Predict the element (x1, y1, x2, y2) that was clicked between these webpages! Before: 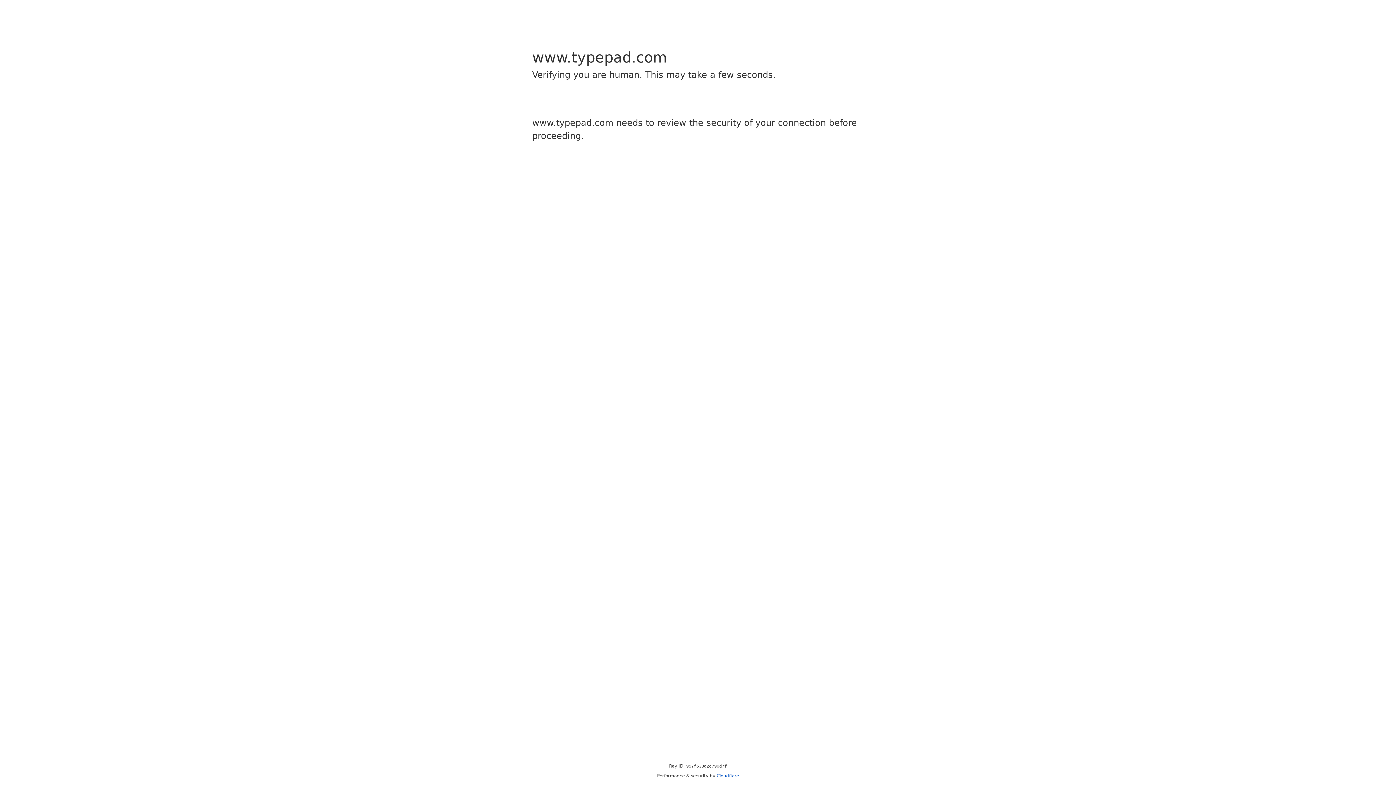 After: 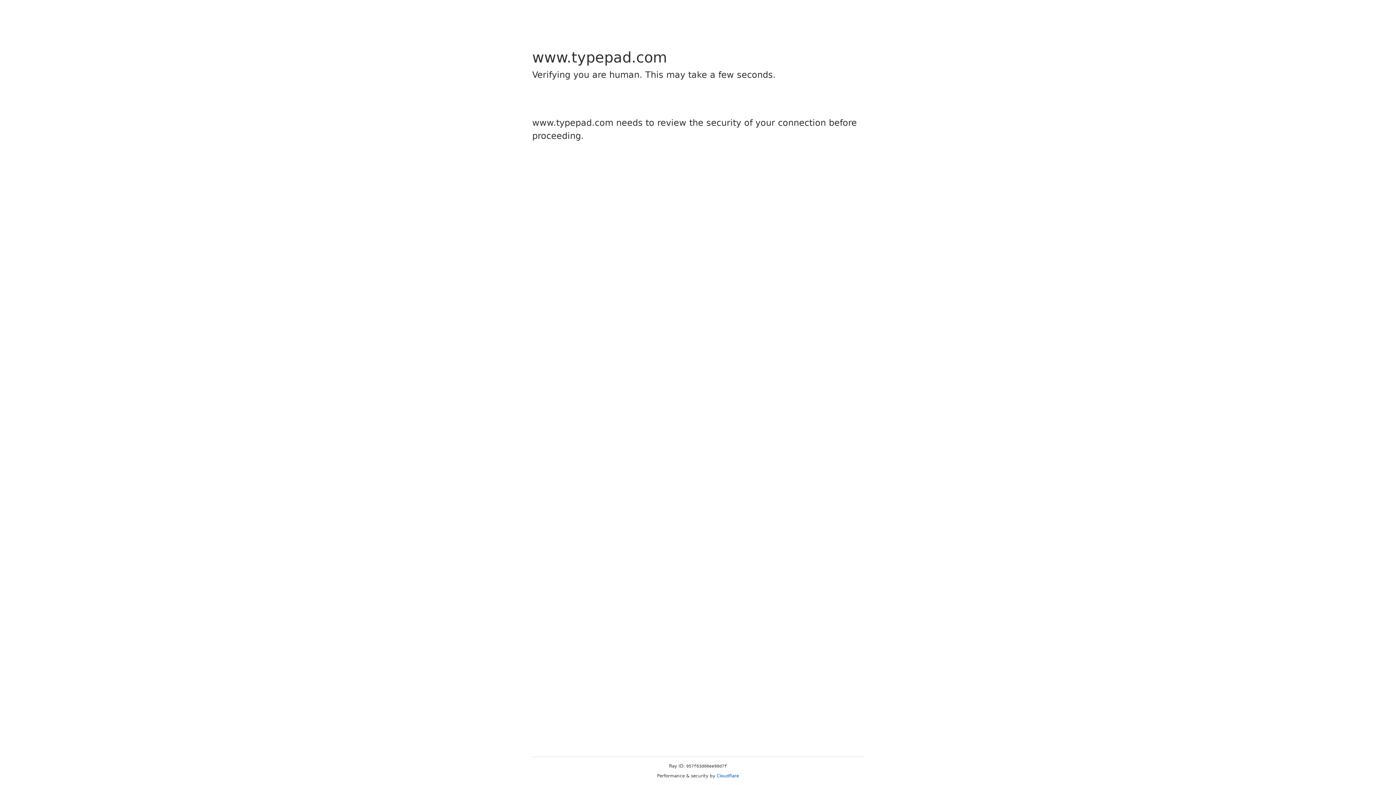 Action: bbox: (716, 773, 739, 778) label: Cloudflare